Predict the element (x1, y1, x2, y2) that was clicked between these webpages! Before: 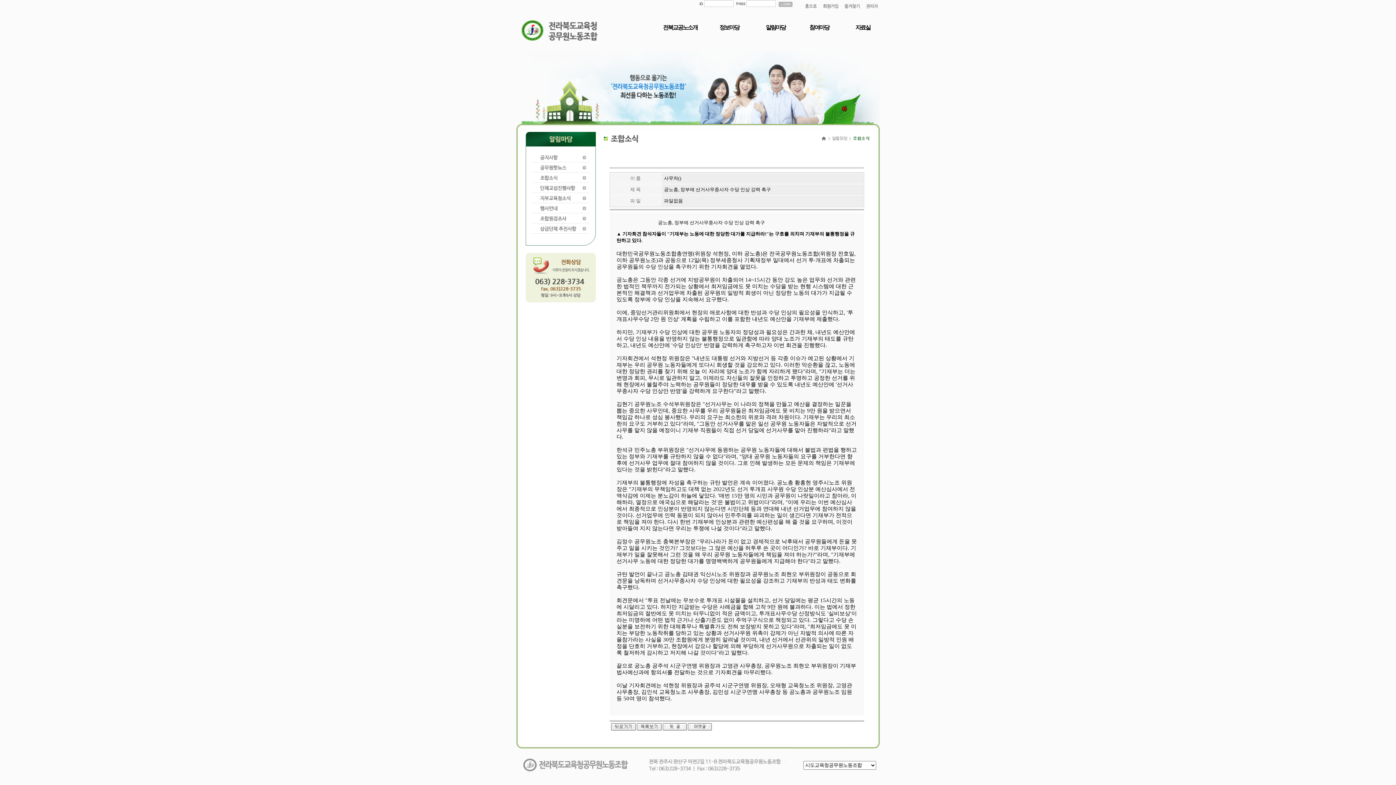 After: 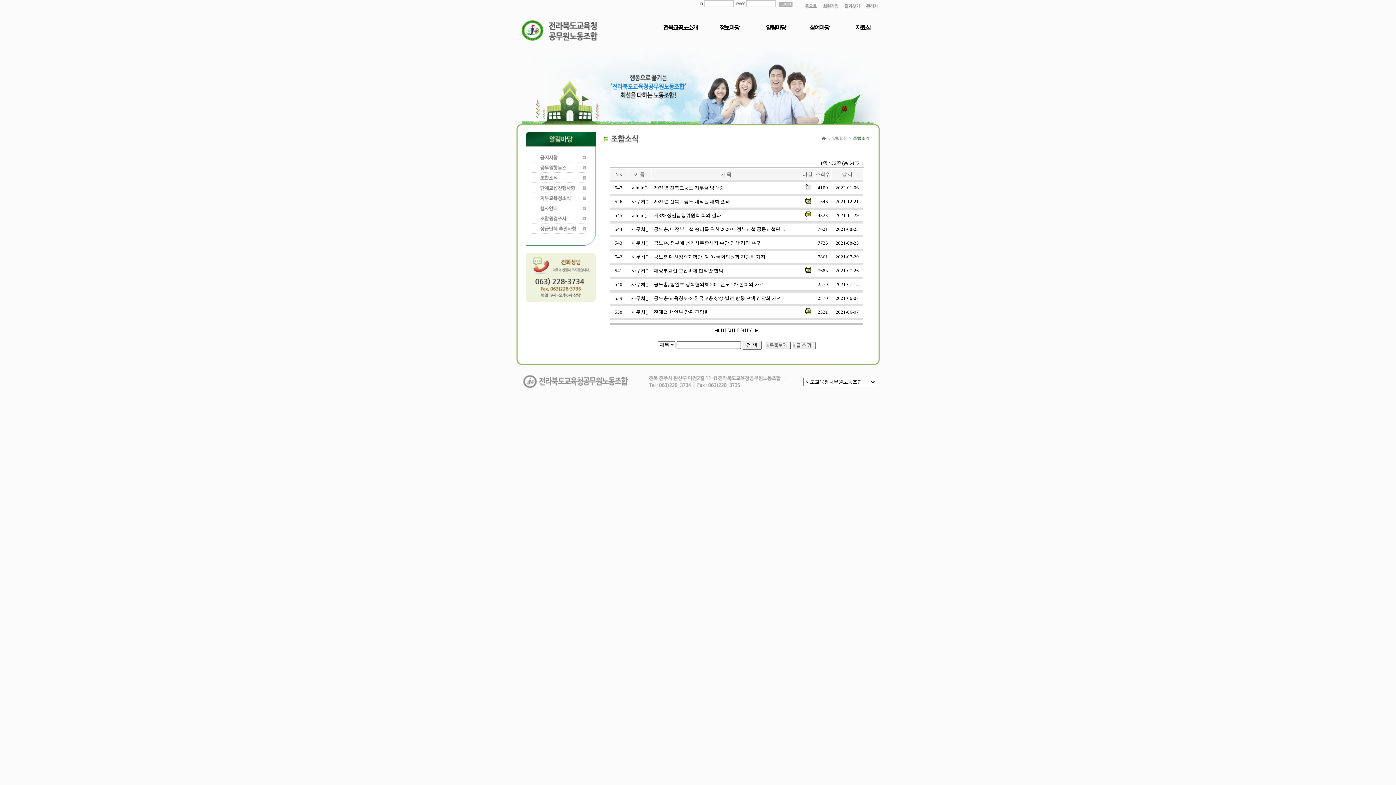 Action: bbox: (525, 178, 596, 184)